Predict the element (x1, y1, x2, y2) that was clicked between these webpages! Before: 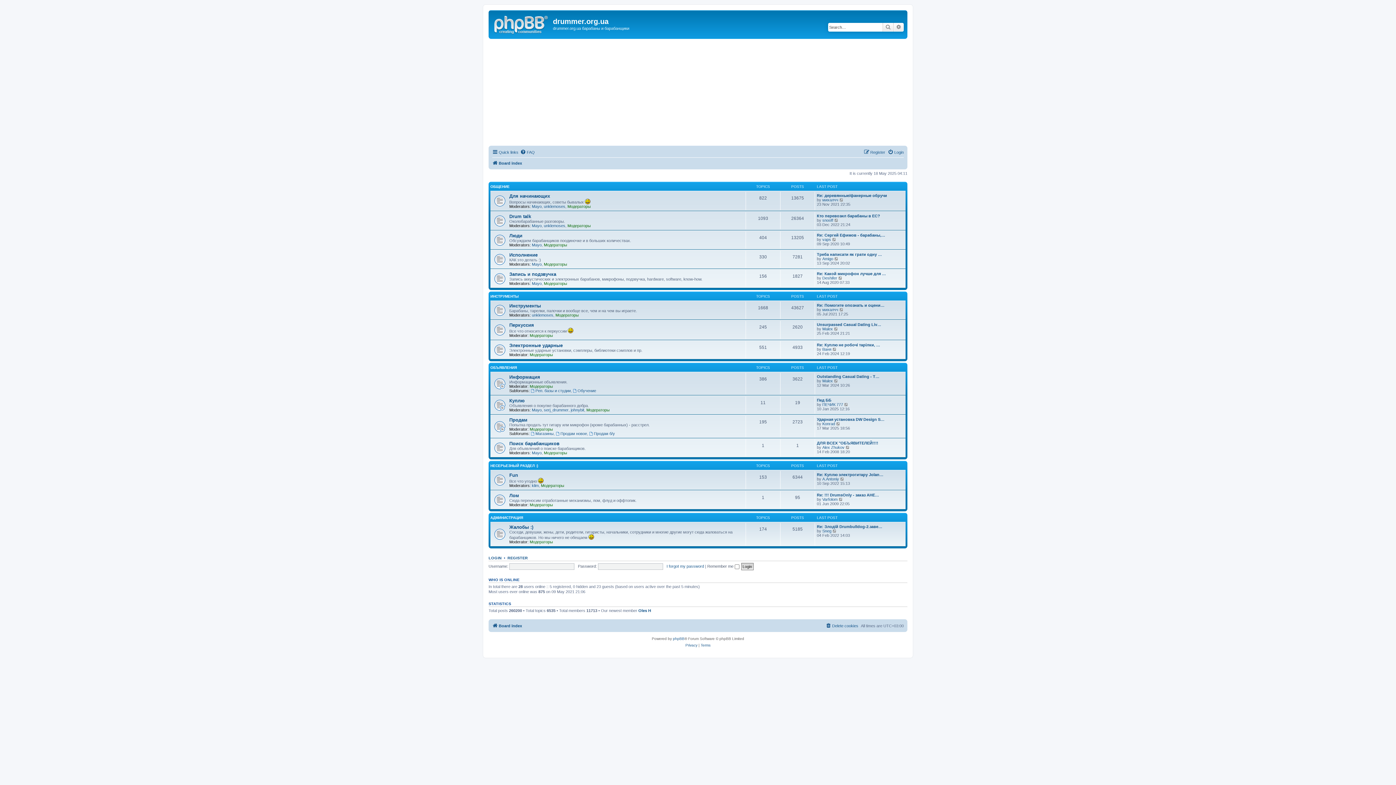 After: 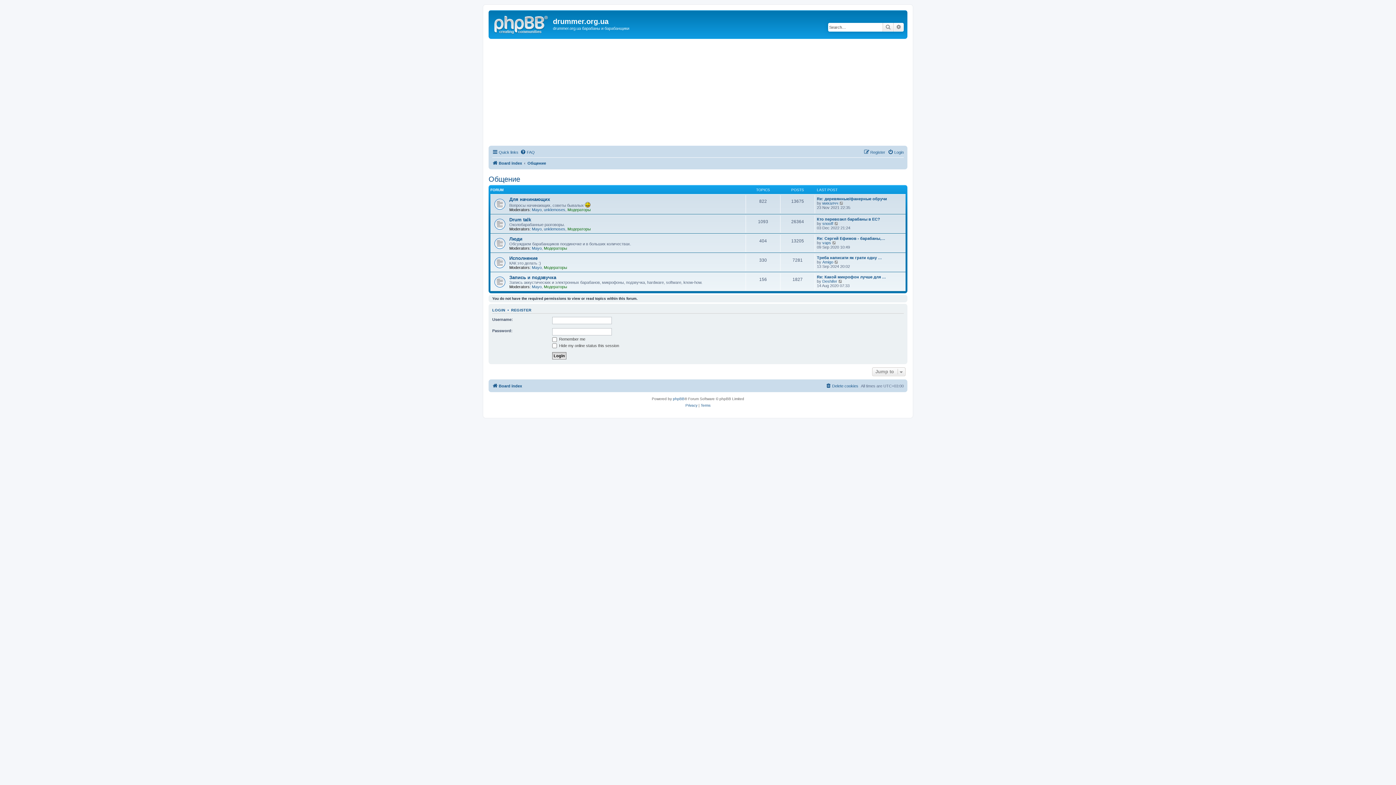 Action: bbox: (490, 184, 509, 188) label: ОБЩЕНИЕ